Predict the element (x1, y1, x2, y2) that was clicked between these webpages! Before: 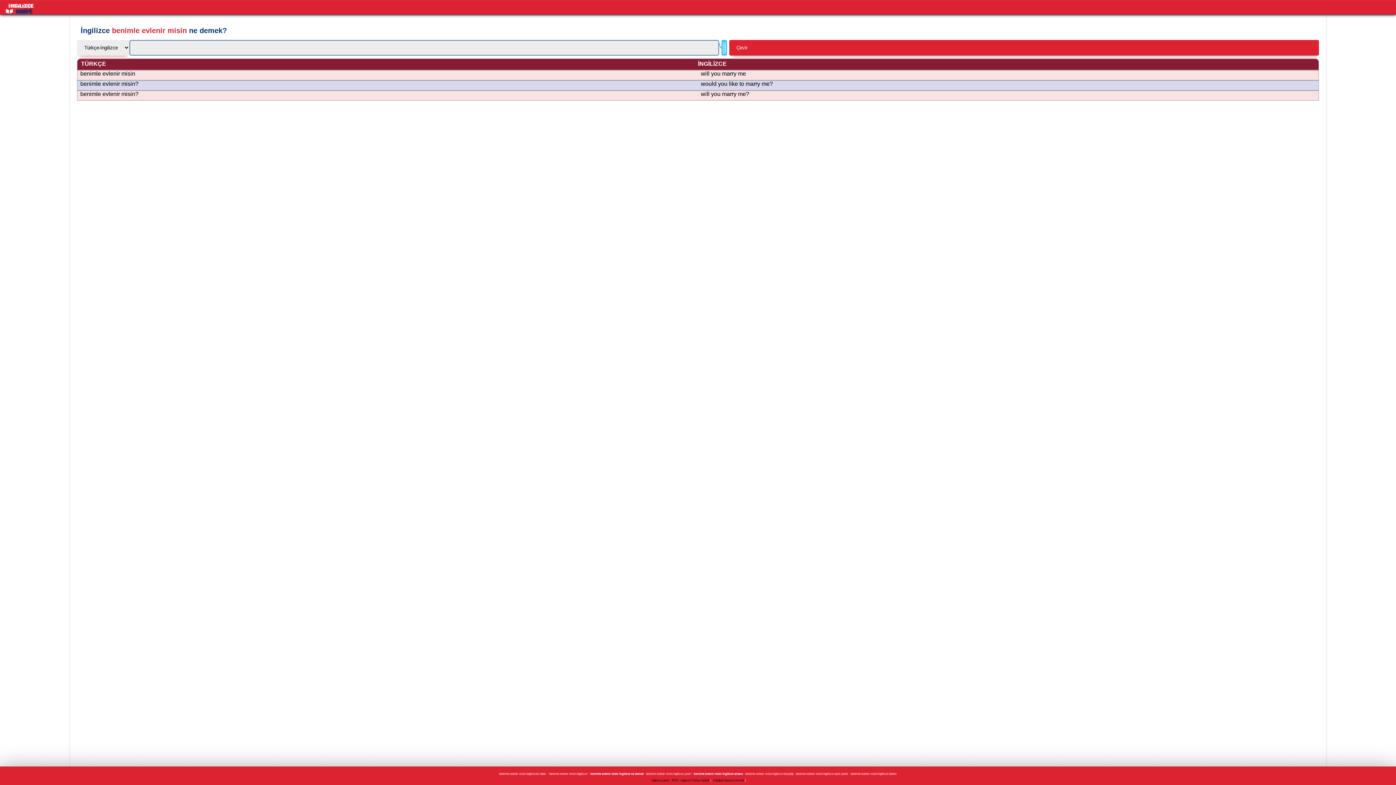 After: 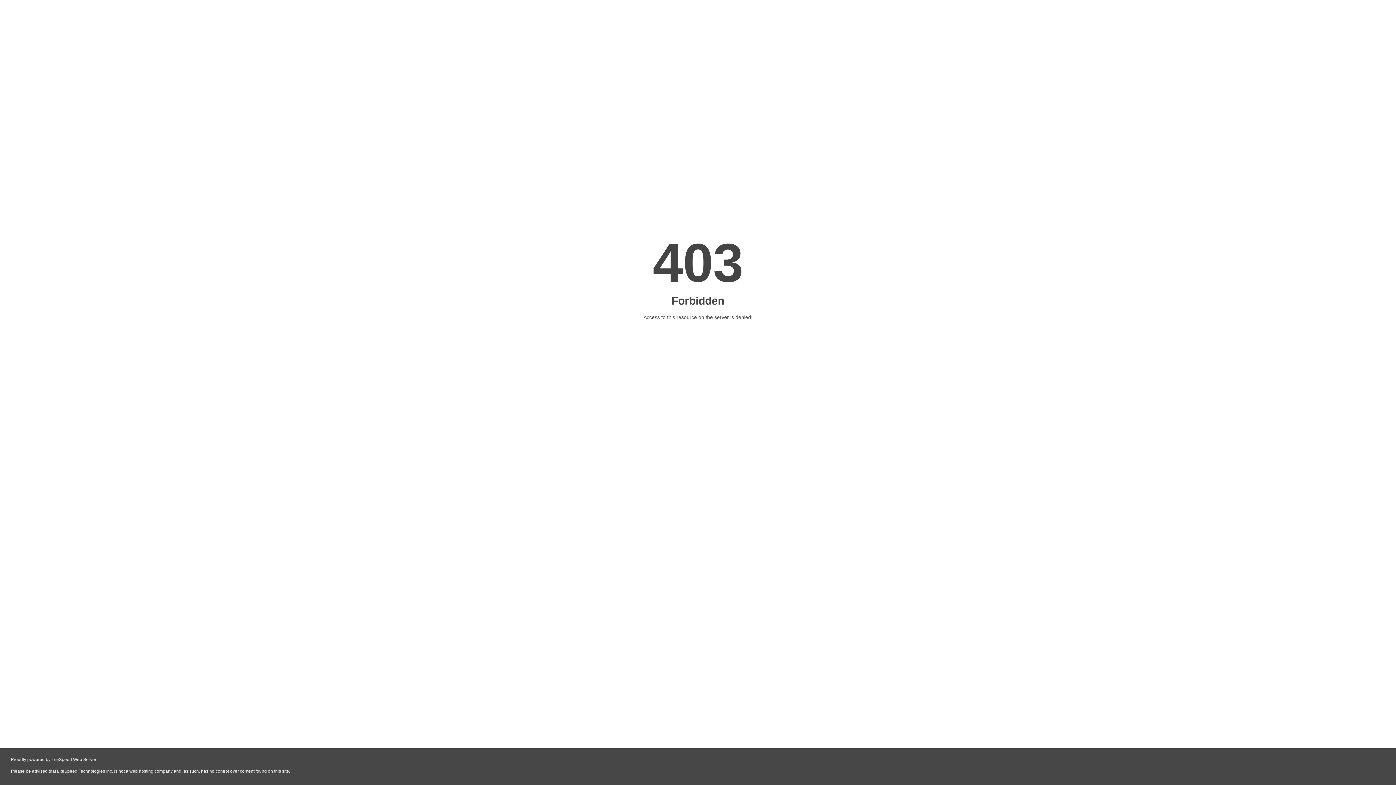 Action: bbox: (713, 779, 744, 782) label: Fotoğraf Tarama Hizmeti